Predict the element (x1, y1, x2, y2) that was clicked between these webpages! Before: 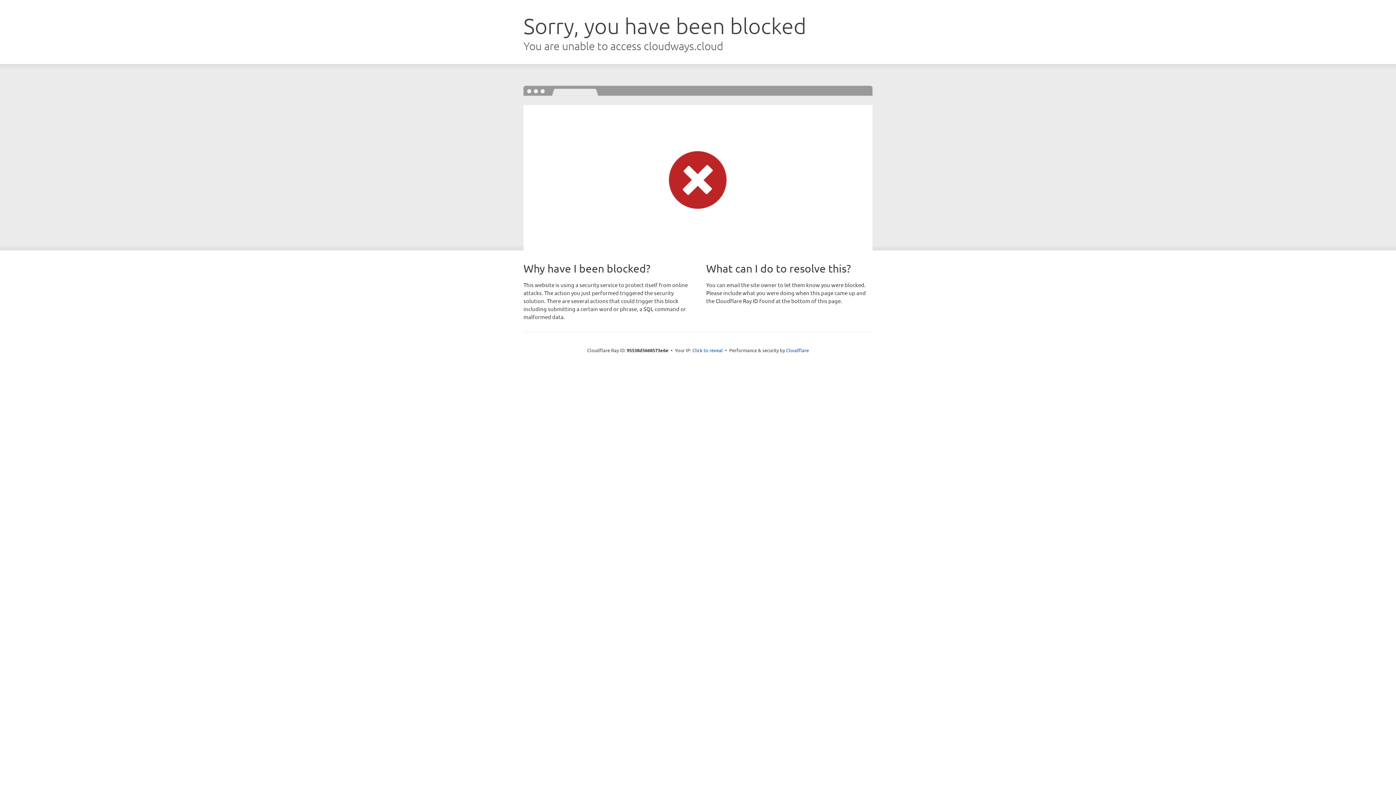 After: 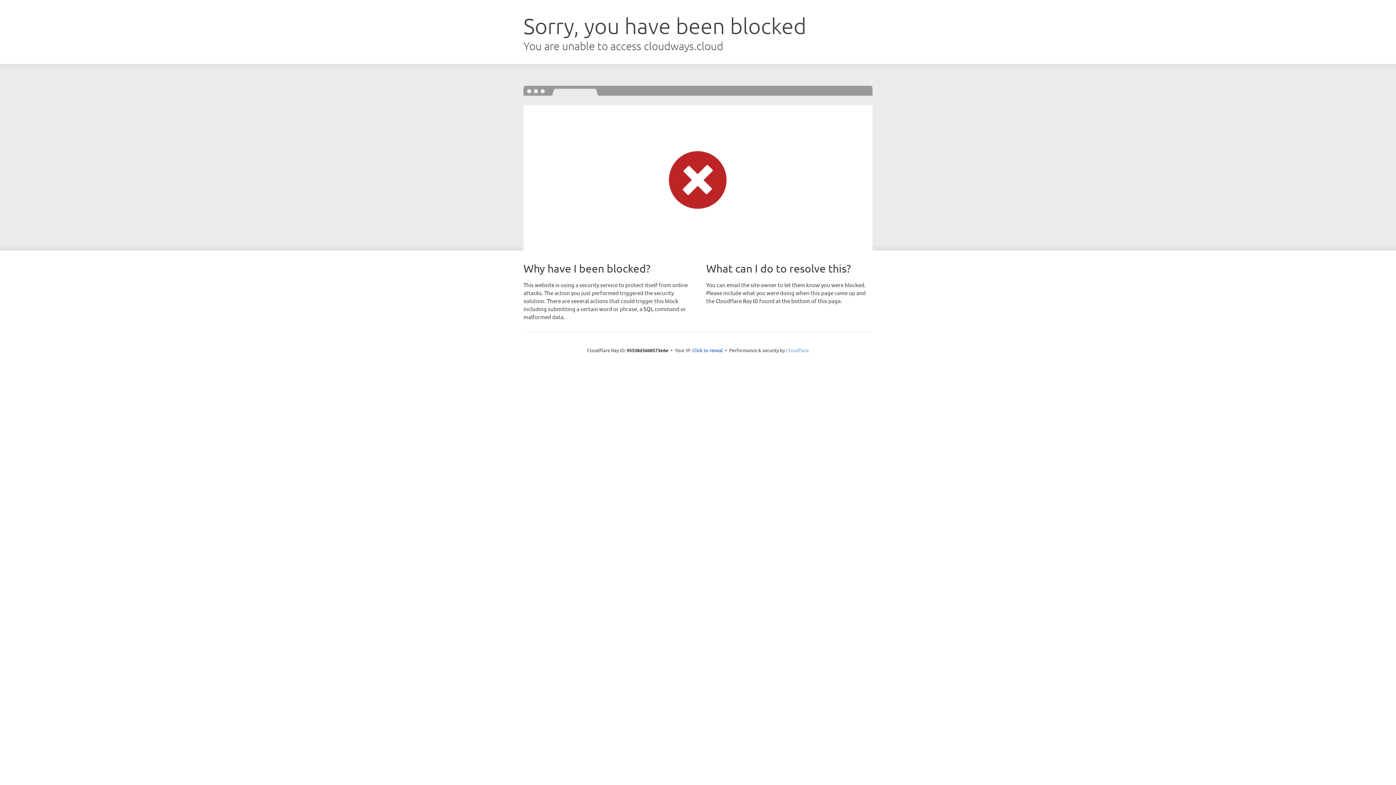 Action: bbox: (786, 347, 809, 353) label: Cloudflare